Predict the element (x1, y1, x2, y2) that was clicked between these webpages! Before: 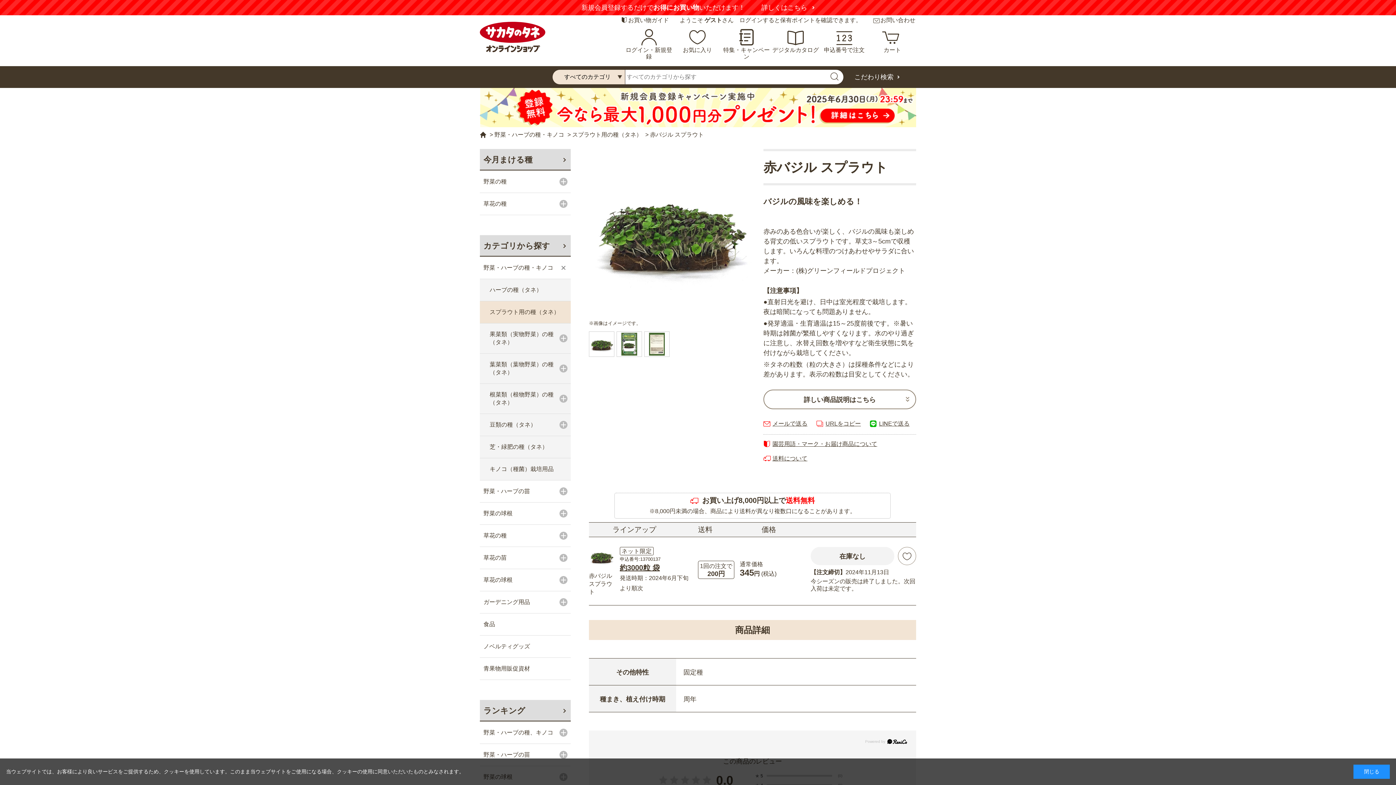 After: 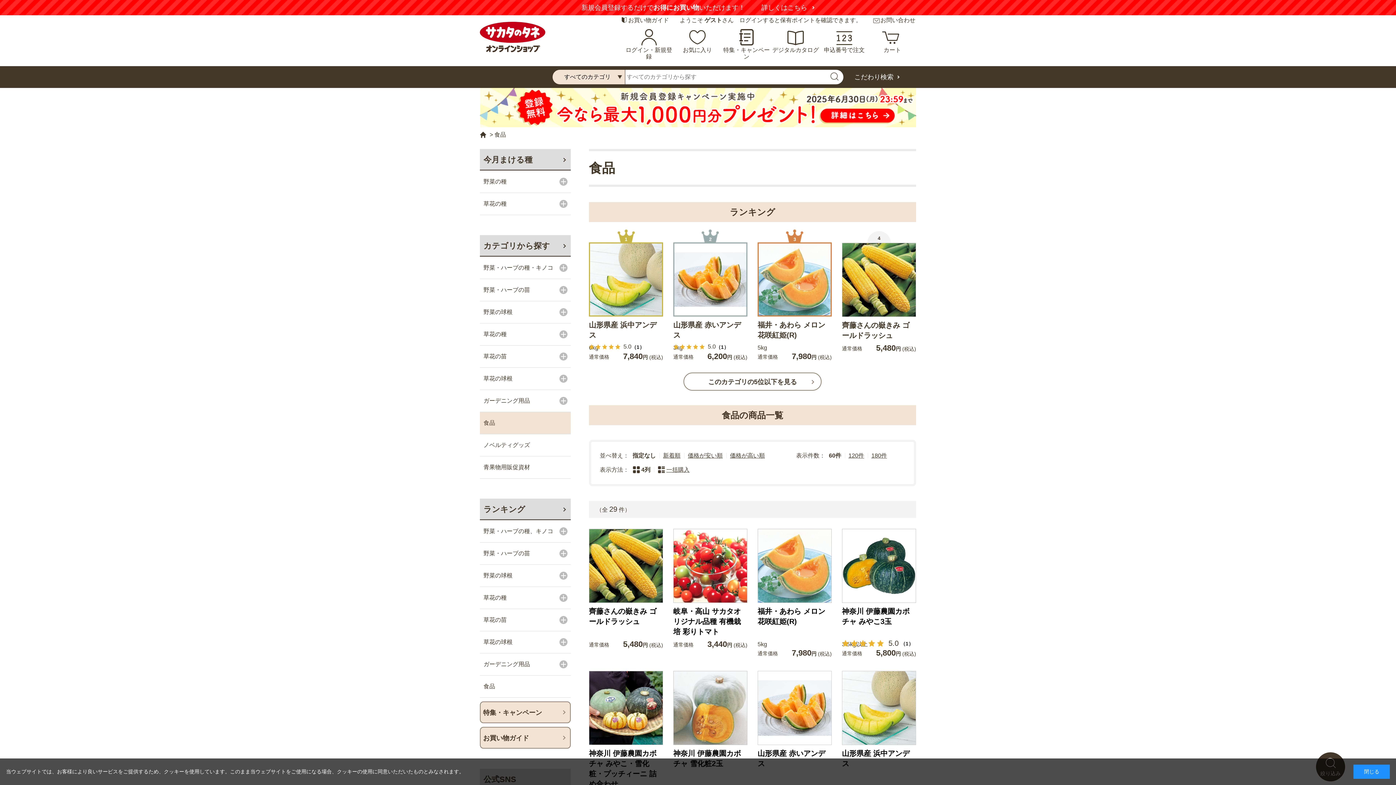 Action: bbox: (480, 613, 570, 635) label: 食品